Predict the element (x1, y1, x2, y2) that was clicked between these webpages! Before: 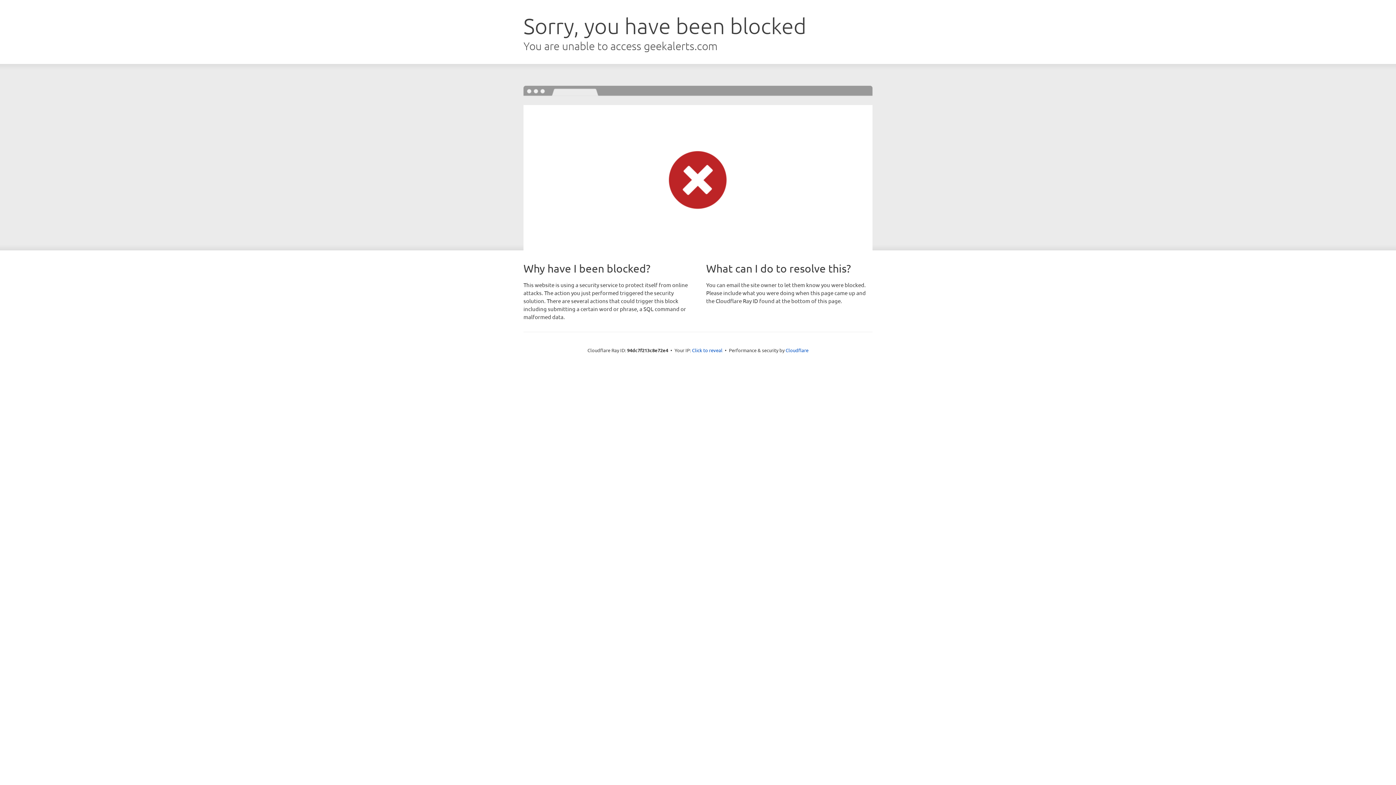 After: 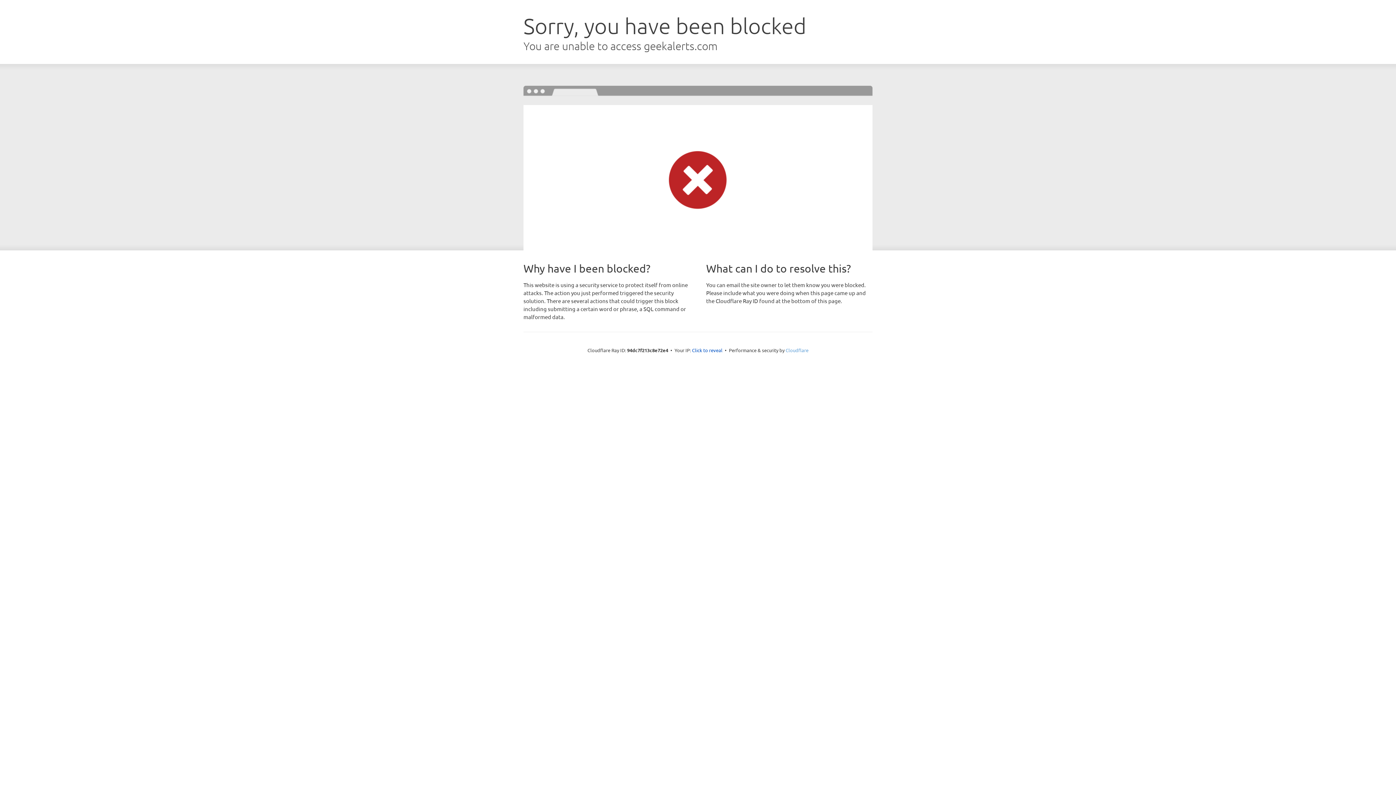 Action: bbox: (785, 347, 808, 353) label: Cloudflare